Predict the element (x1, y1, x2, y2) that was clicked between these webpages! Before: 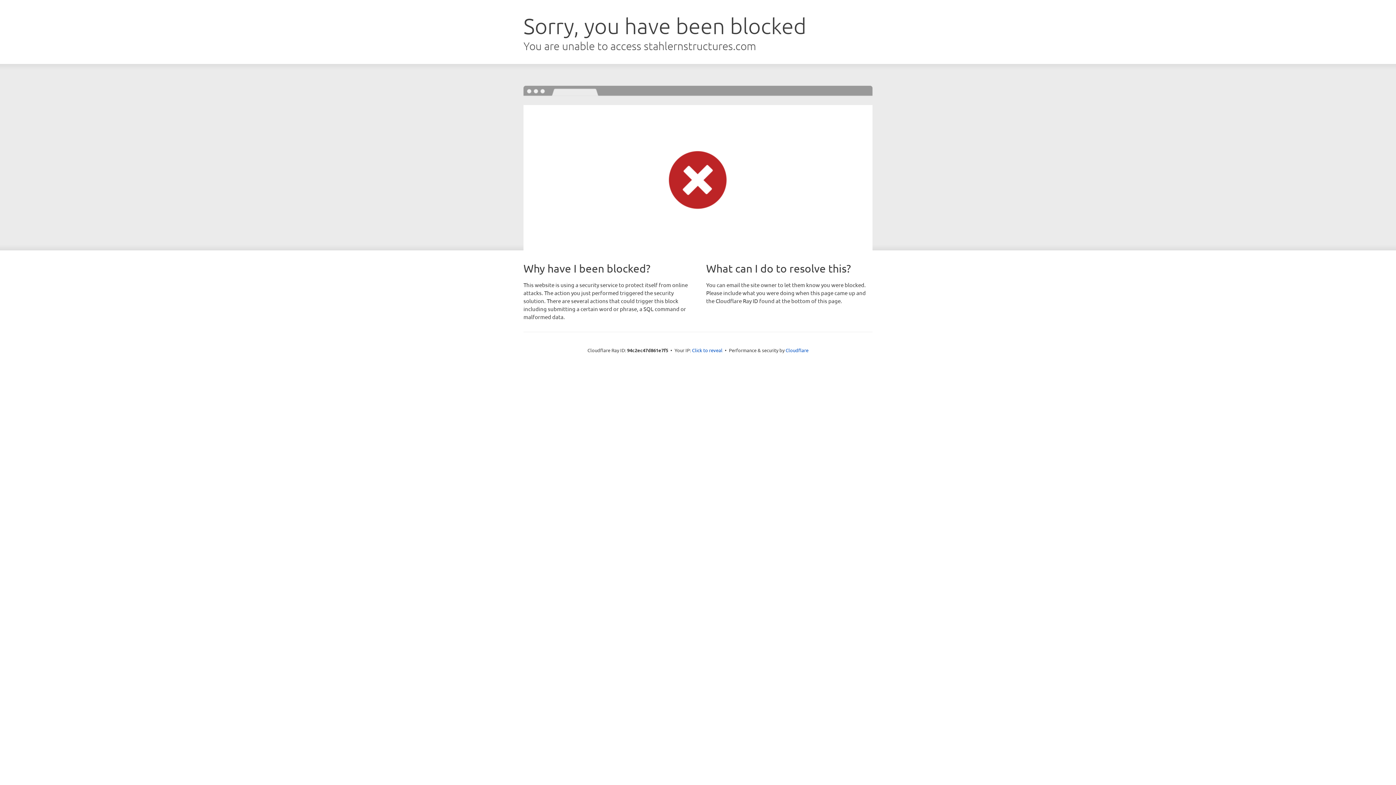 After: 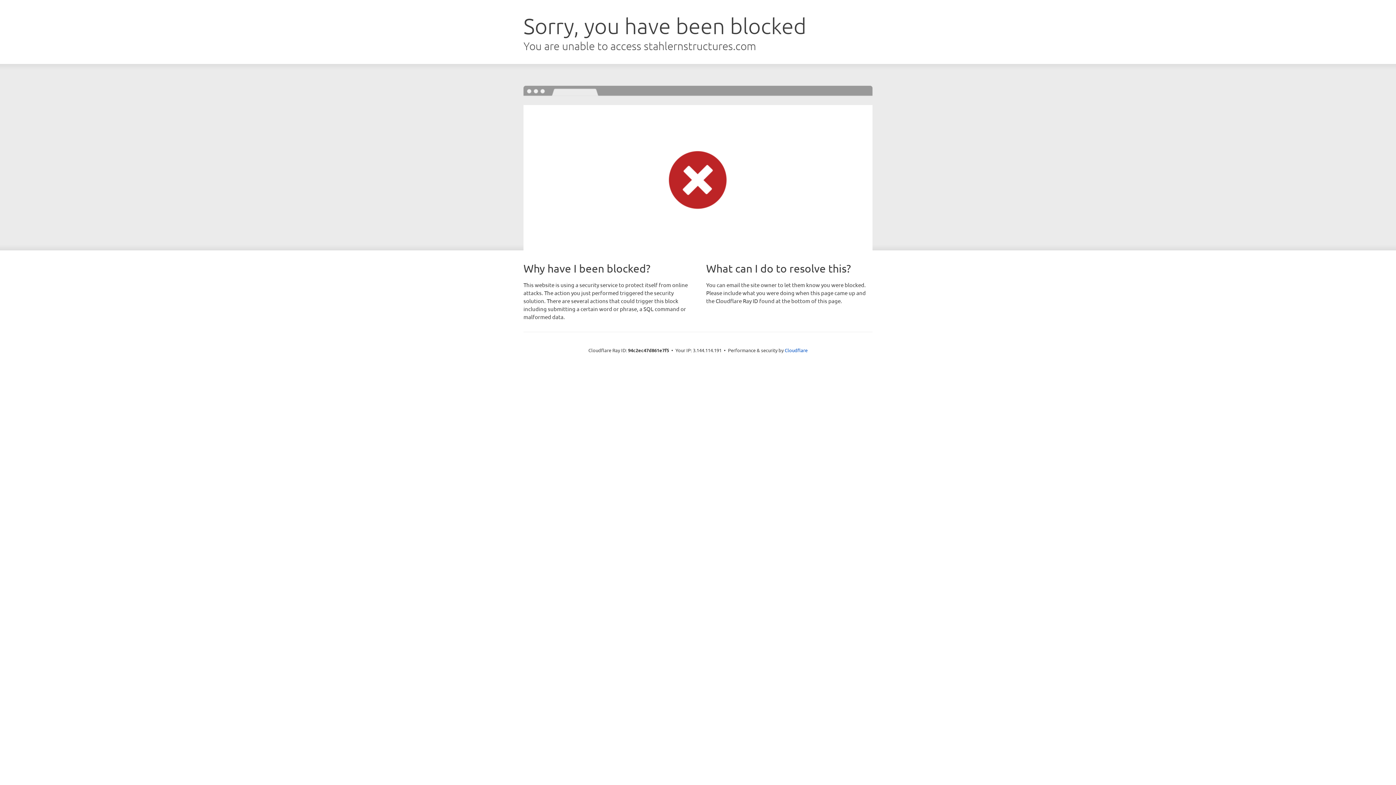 Action: bbox: (692, 346, 722, 353) label: Click to reveal